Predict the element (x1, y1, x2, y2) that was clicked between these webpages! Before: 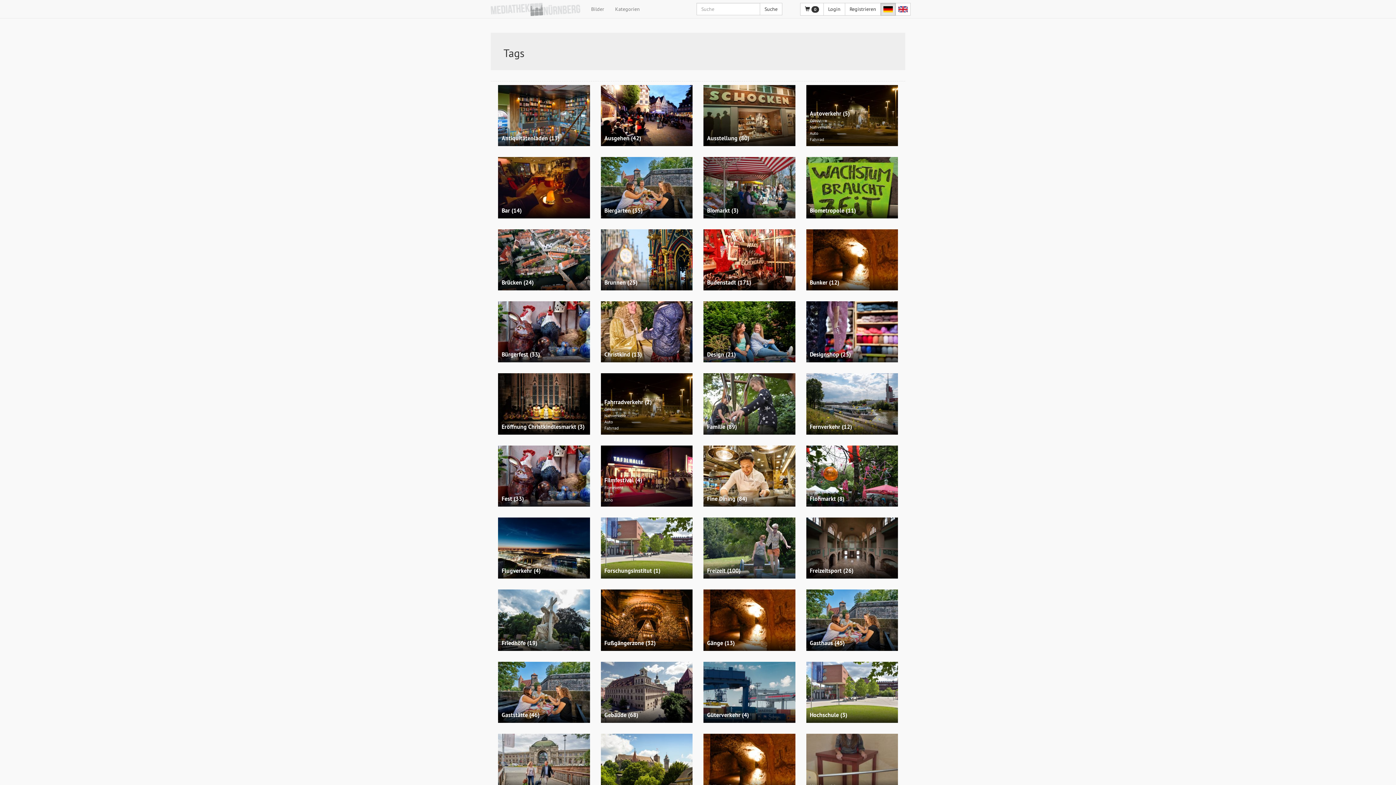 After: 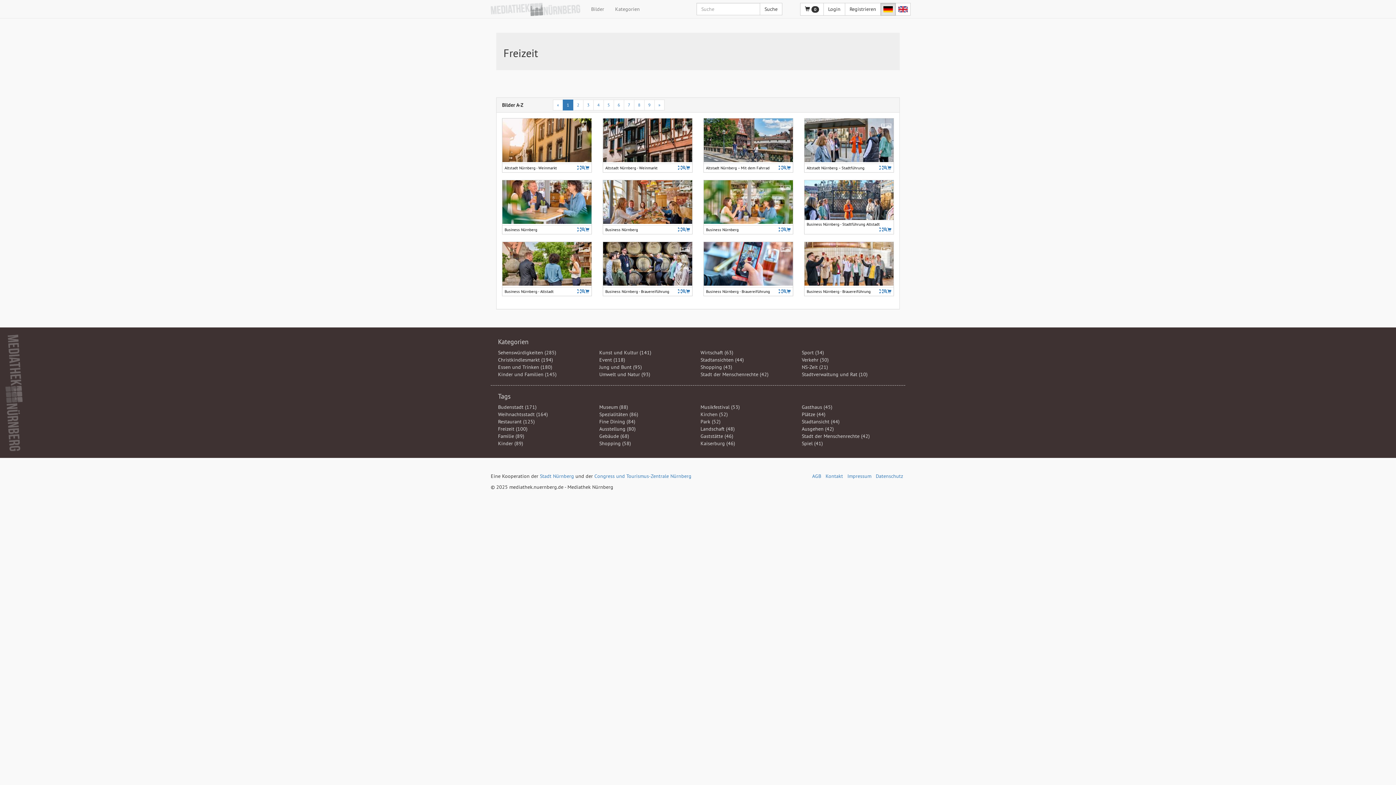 Action: bbox: (703, 517, 795, 579) label: Freizeit (100)